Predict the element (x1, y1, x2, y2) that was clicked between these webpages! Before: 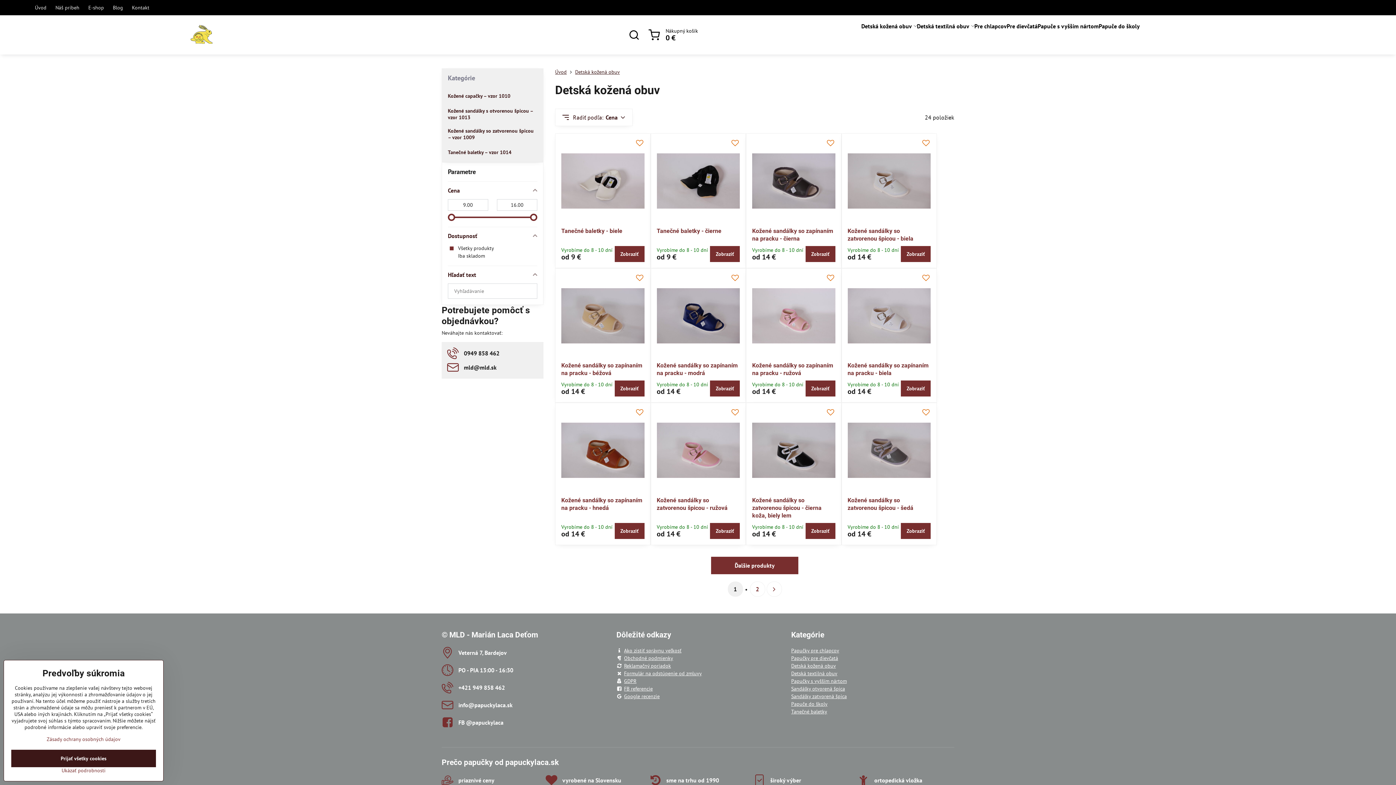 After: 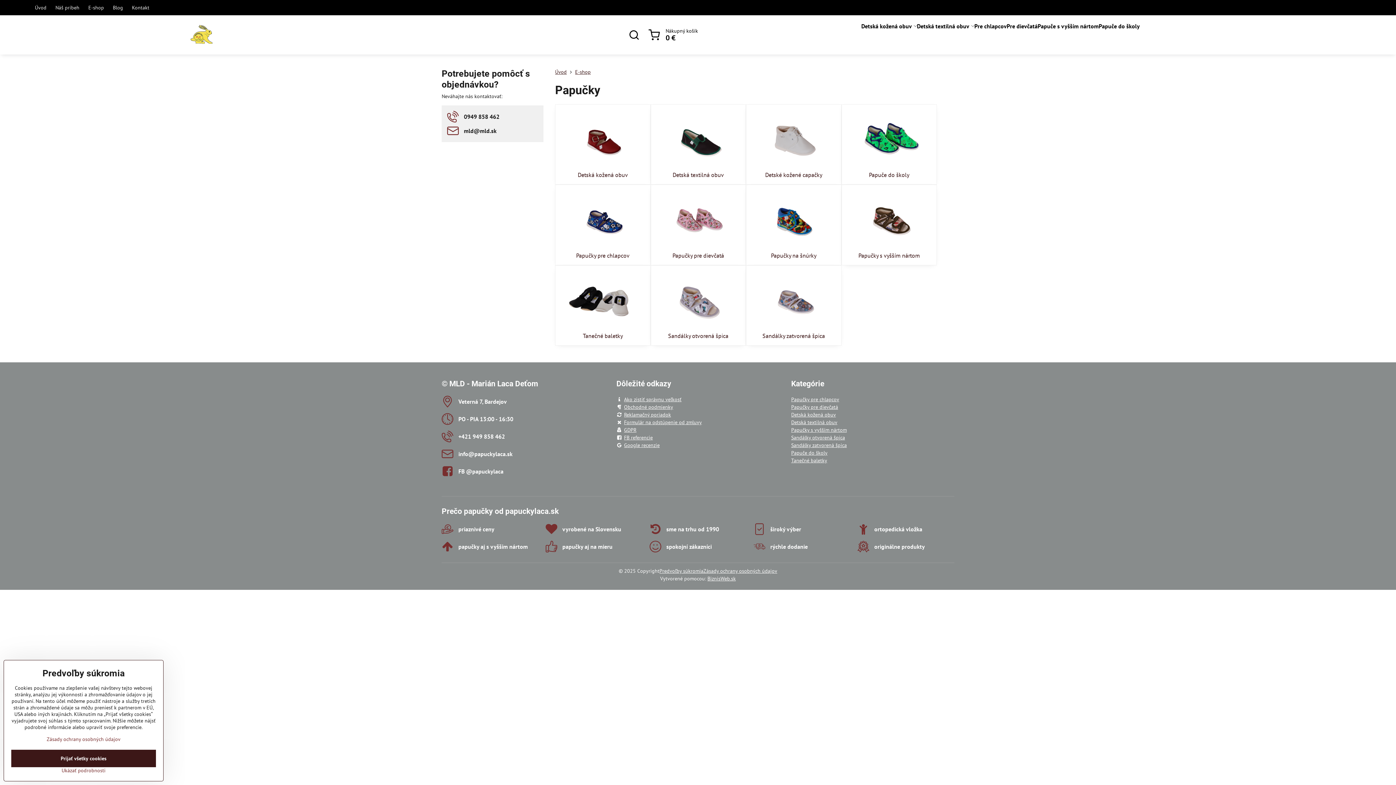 Action: label: široký výber bbox: (753, 774, 801, 786)